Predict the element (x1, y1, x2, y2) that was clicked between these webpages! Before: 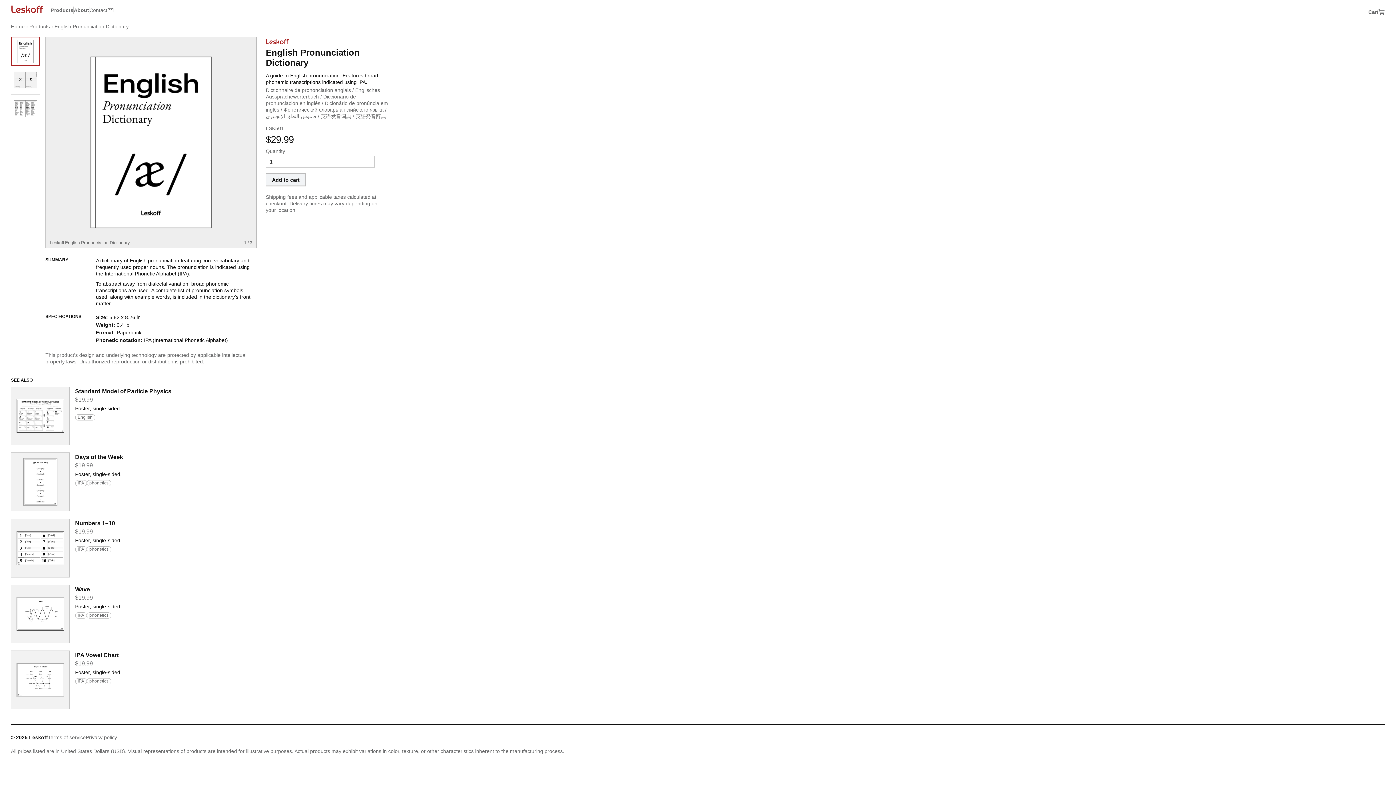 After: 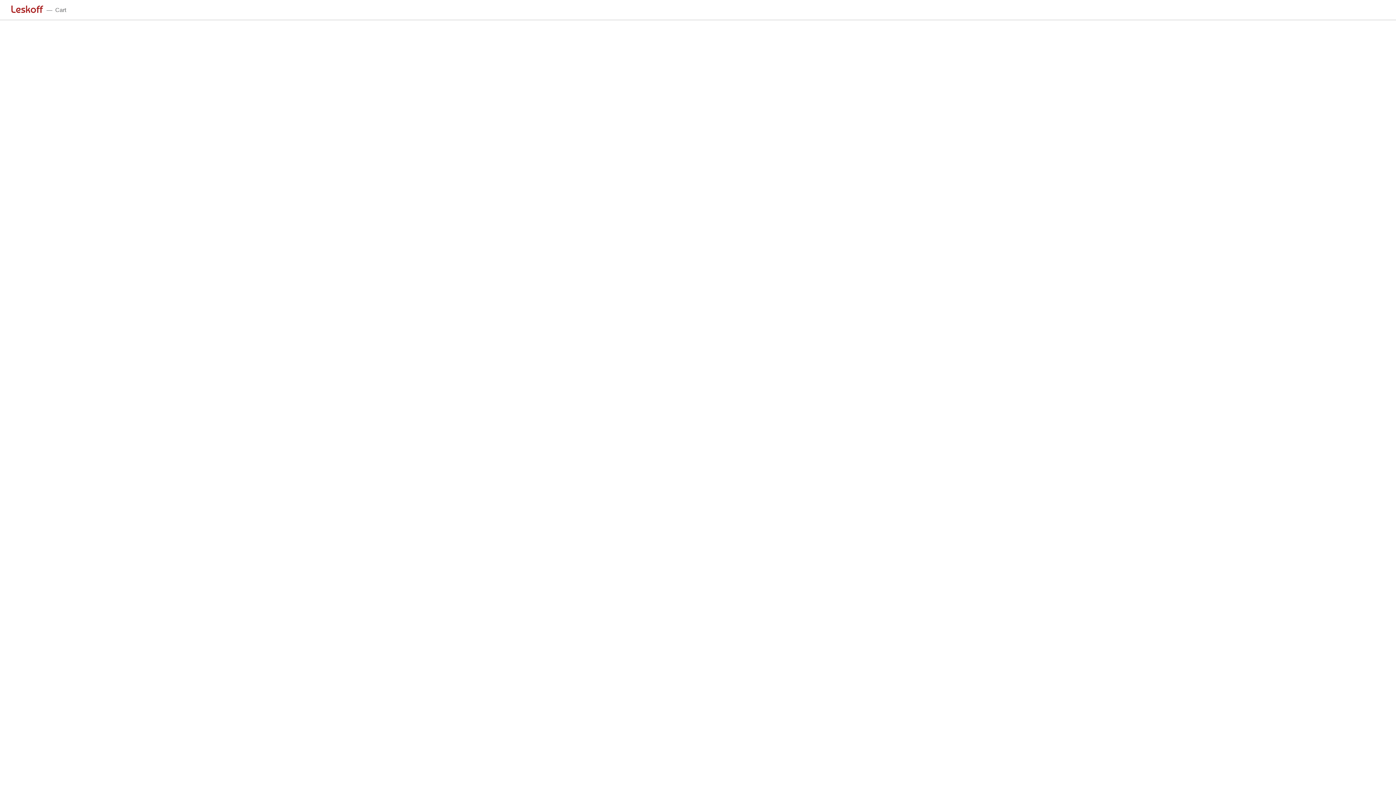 Action: bbox: (1368, 0, 1385, 19) label:  
Cart